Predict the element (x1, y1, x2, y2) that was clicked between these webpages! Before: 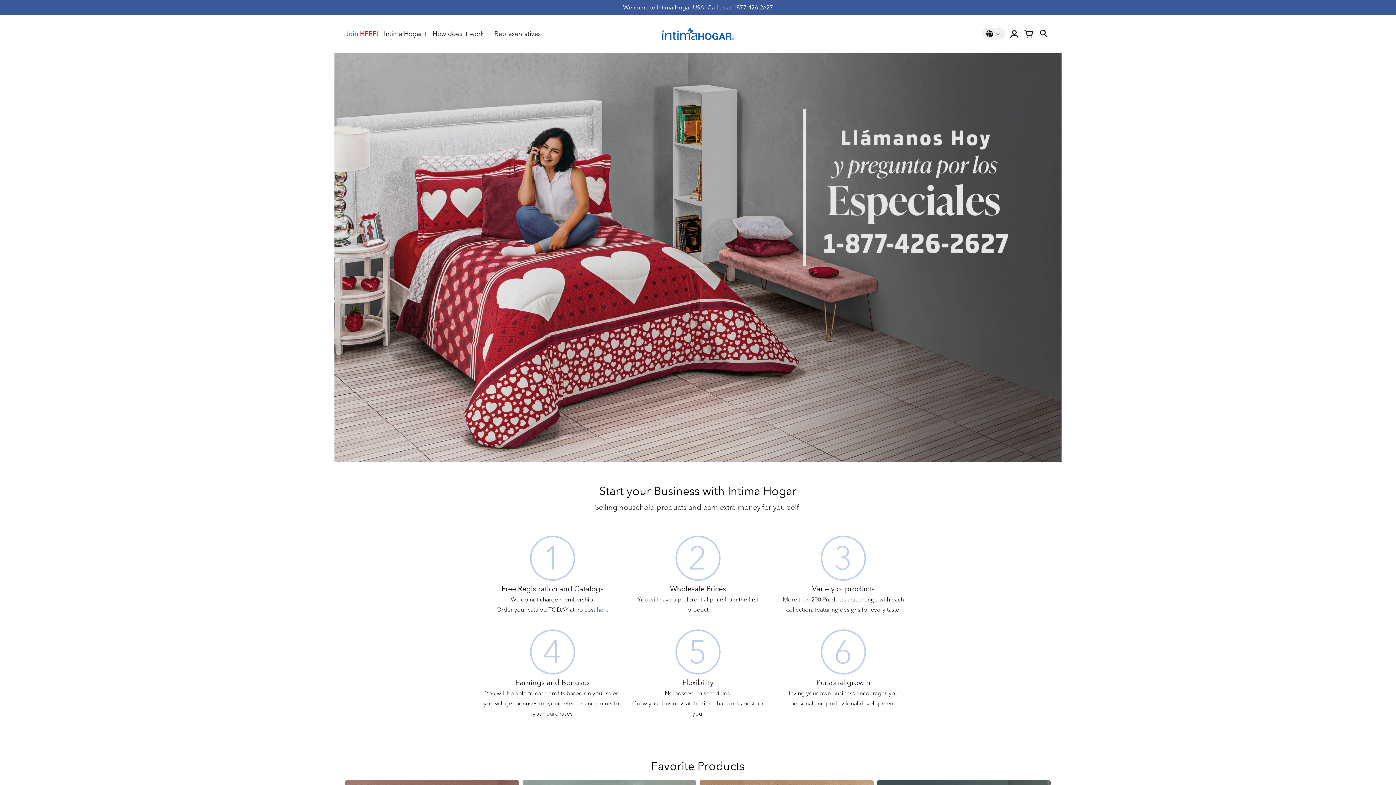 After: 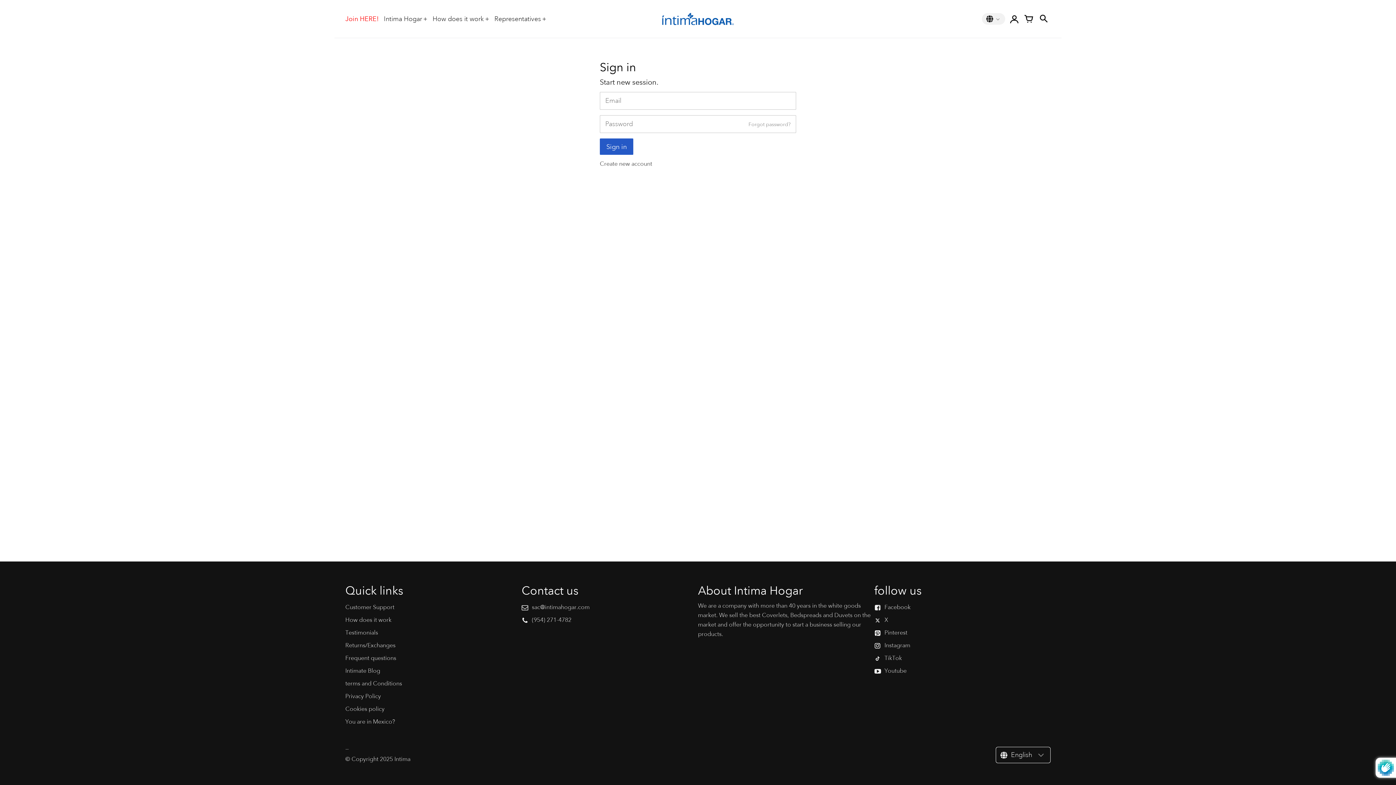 Action: label: Sign in bbox: (1007, 25, 1021, 41)